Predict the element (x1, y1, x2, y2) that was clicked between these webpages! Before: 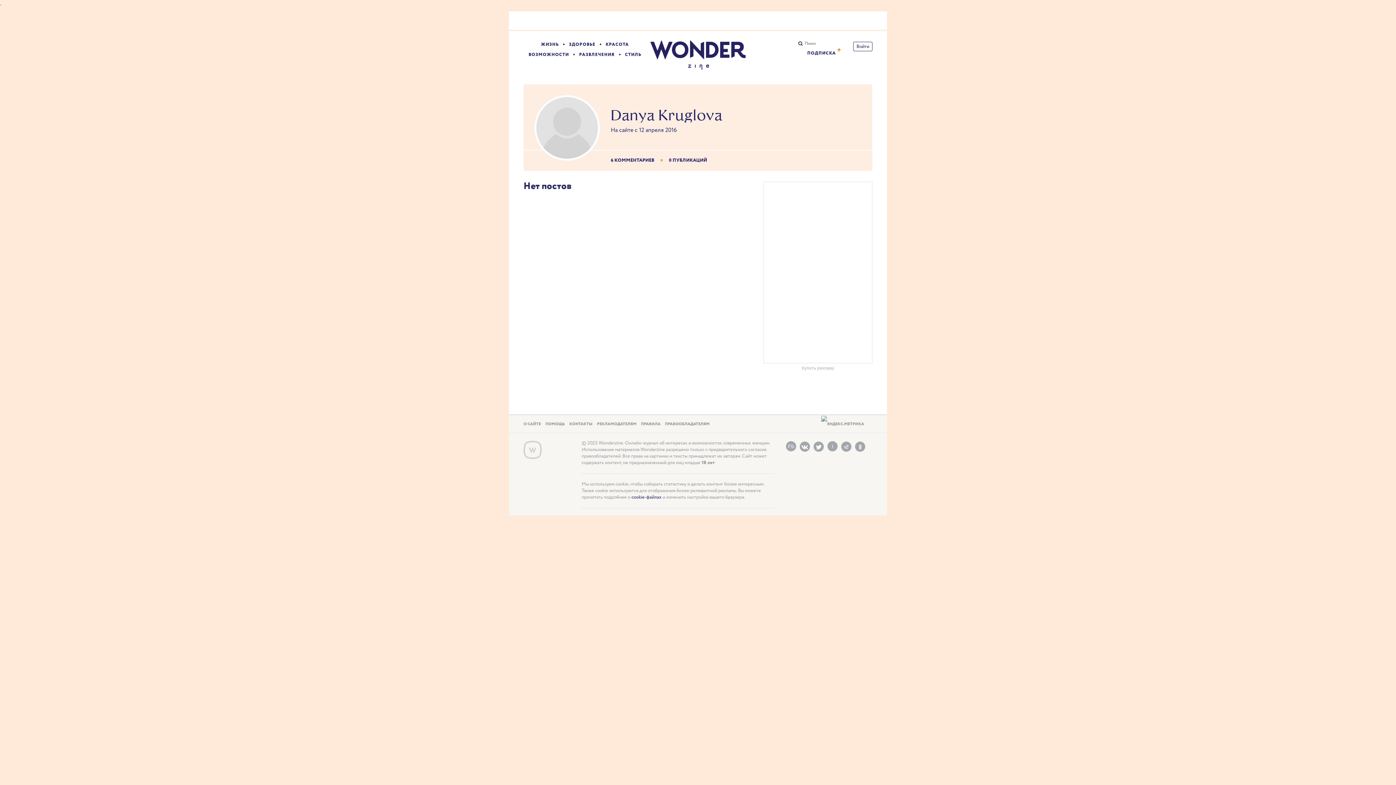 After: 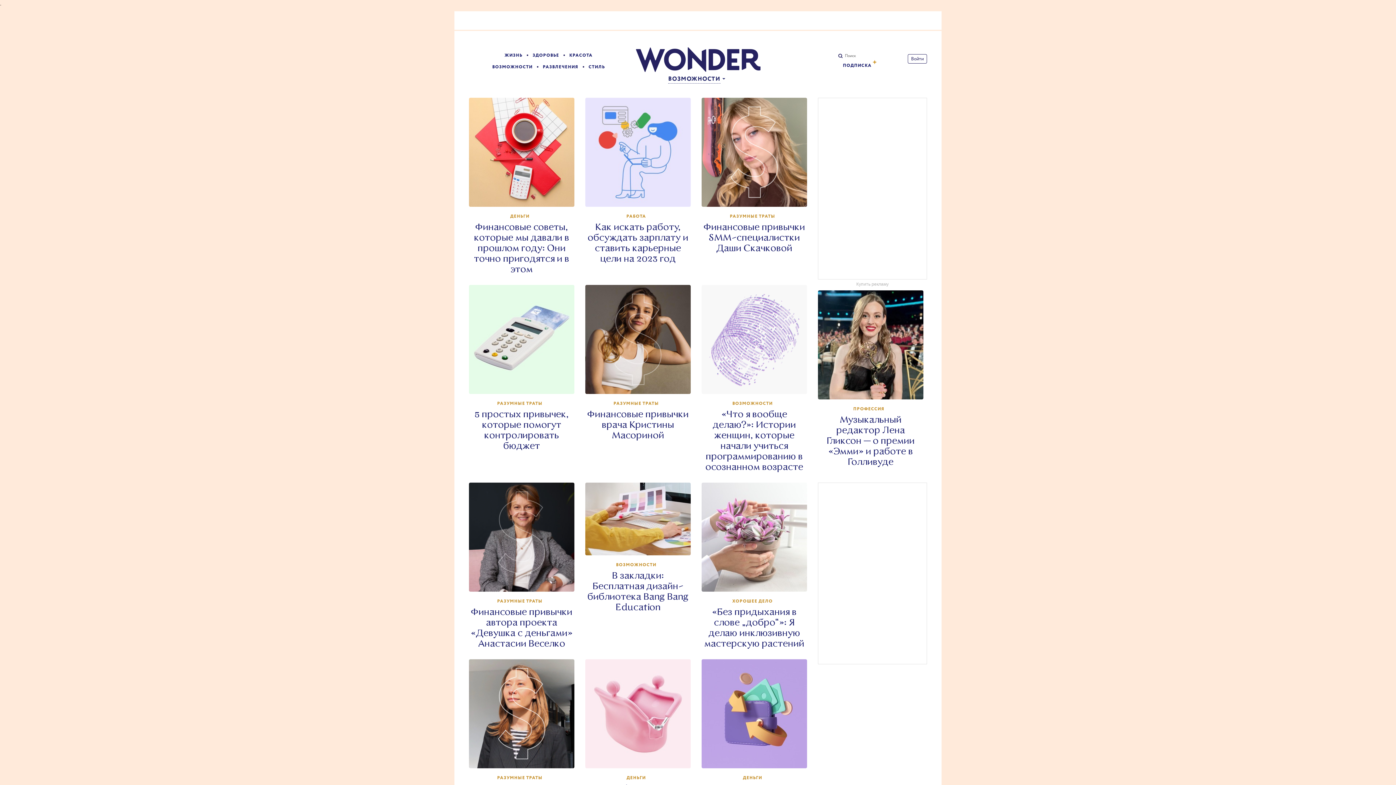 Action: bbox: (528, 51, 569, 57) label: ВОЗМОЖНОСТИ